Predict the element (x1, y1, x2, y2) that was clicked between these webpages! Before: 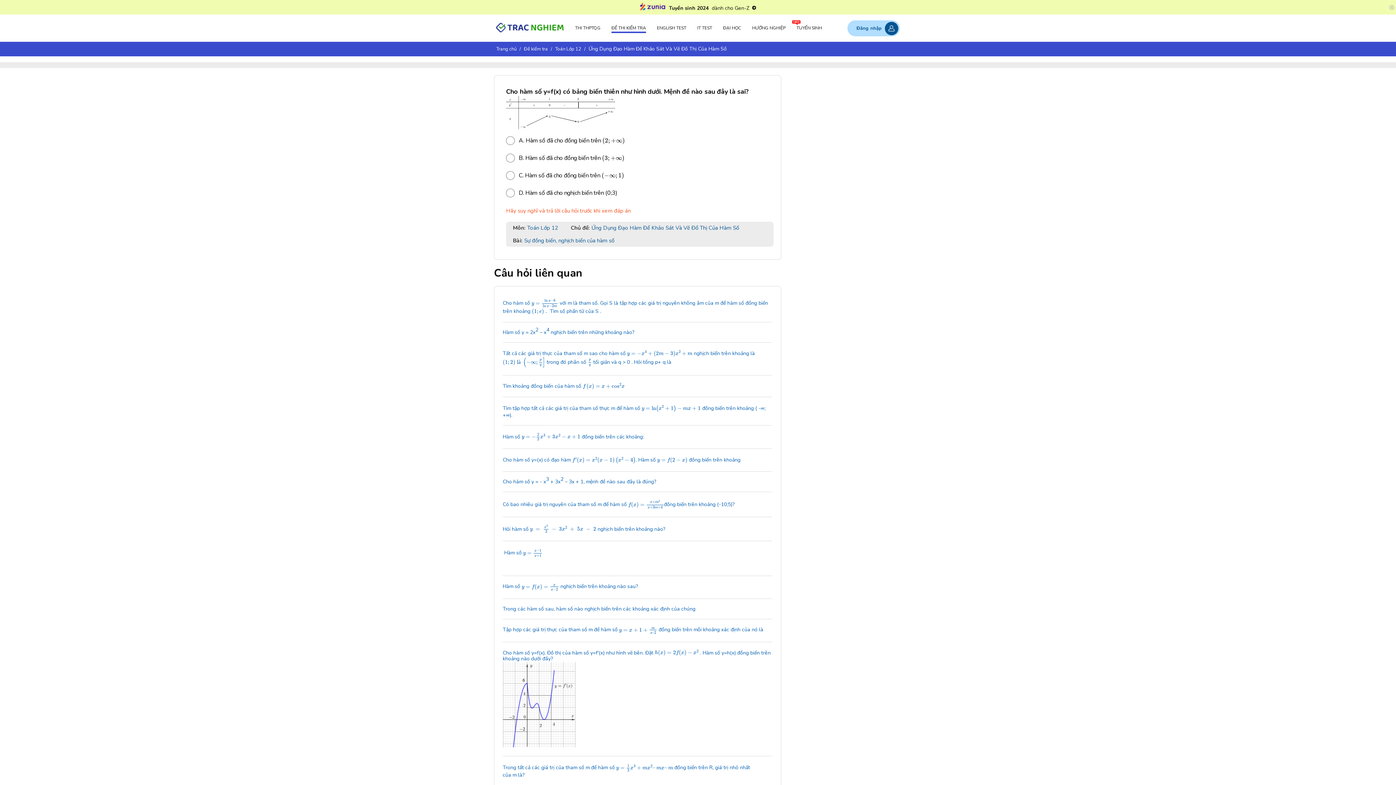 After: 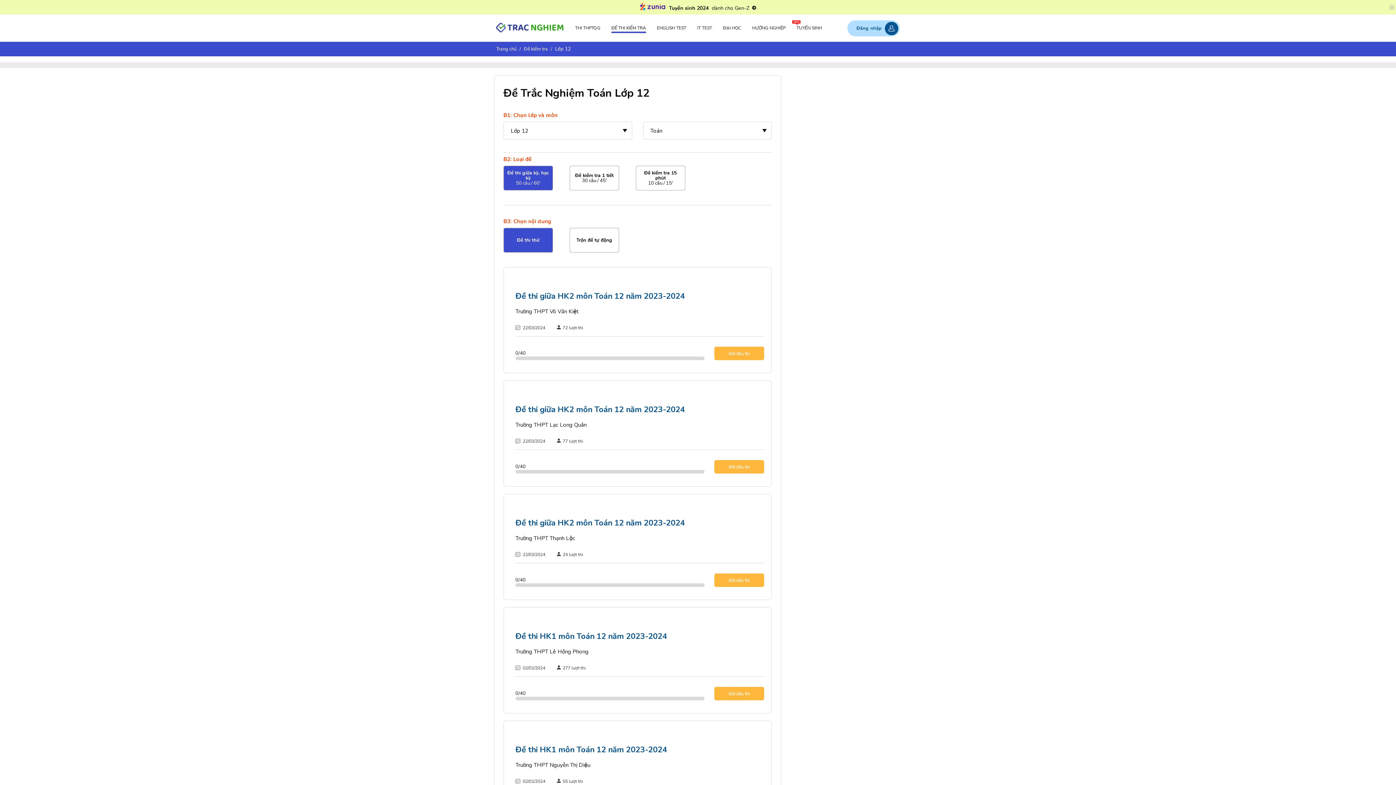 Action: bbox: (606, 25, 651, 32) label: ĐỀ THI KIỂM TRA